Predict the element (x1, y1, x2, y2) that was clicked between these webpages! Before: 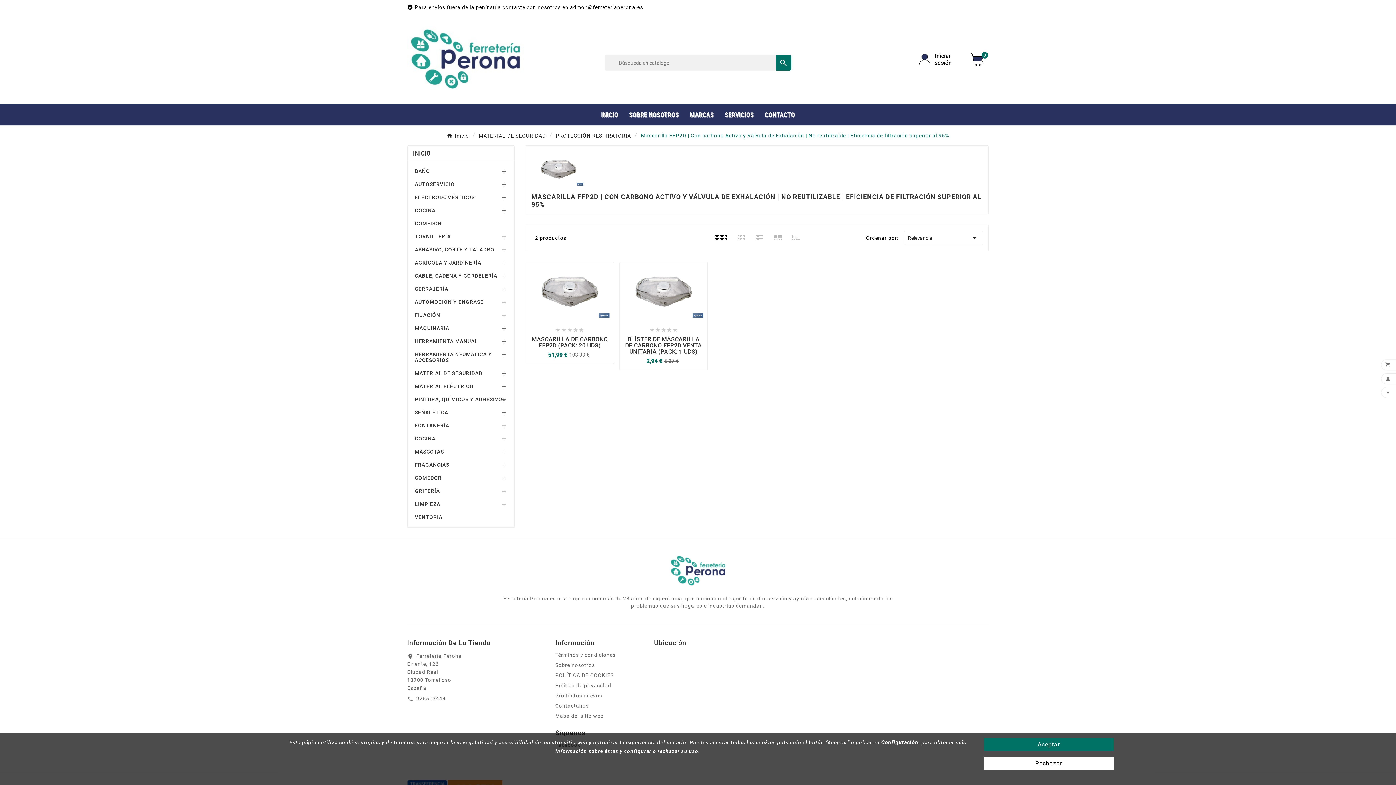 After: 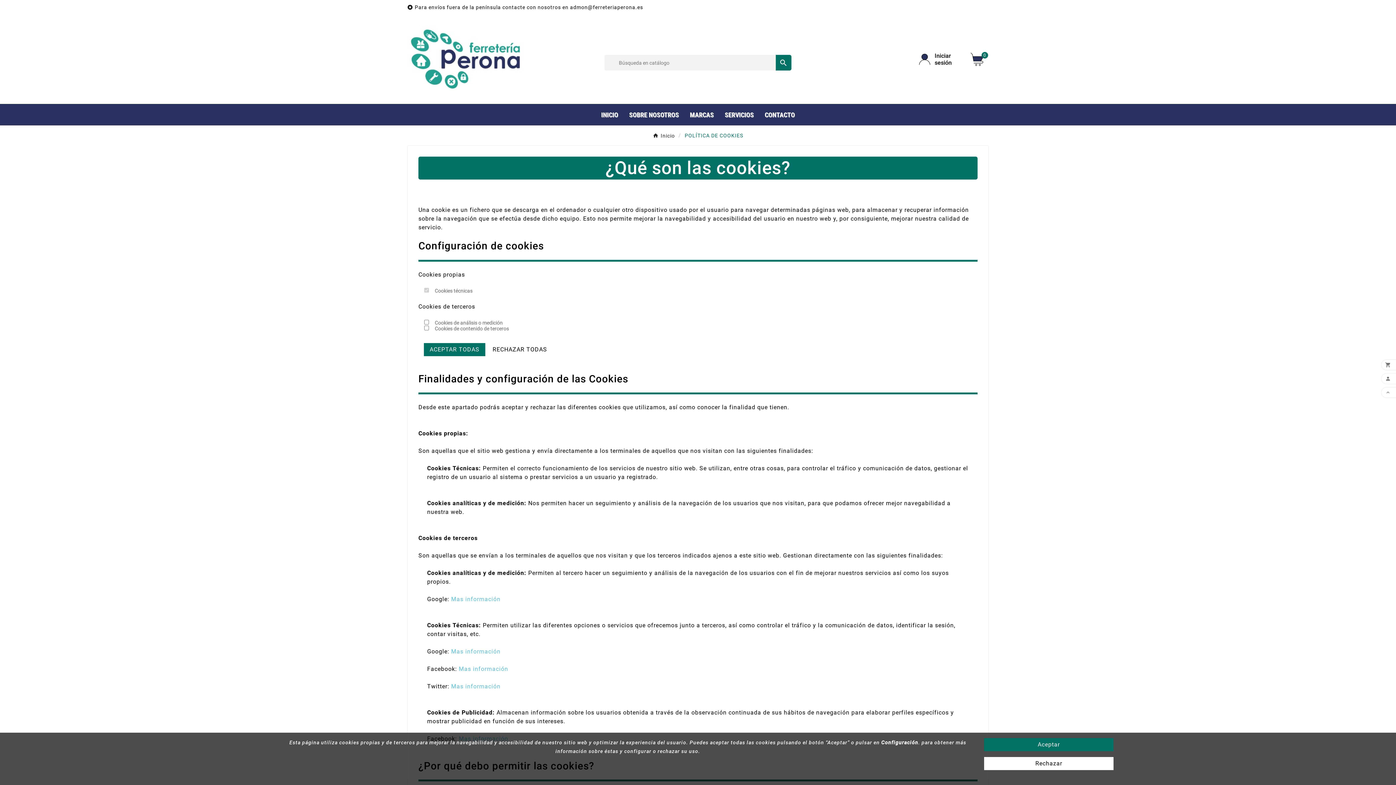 Action: bbox: (881, 740, 918, 745) label: Configuración